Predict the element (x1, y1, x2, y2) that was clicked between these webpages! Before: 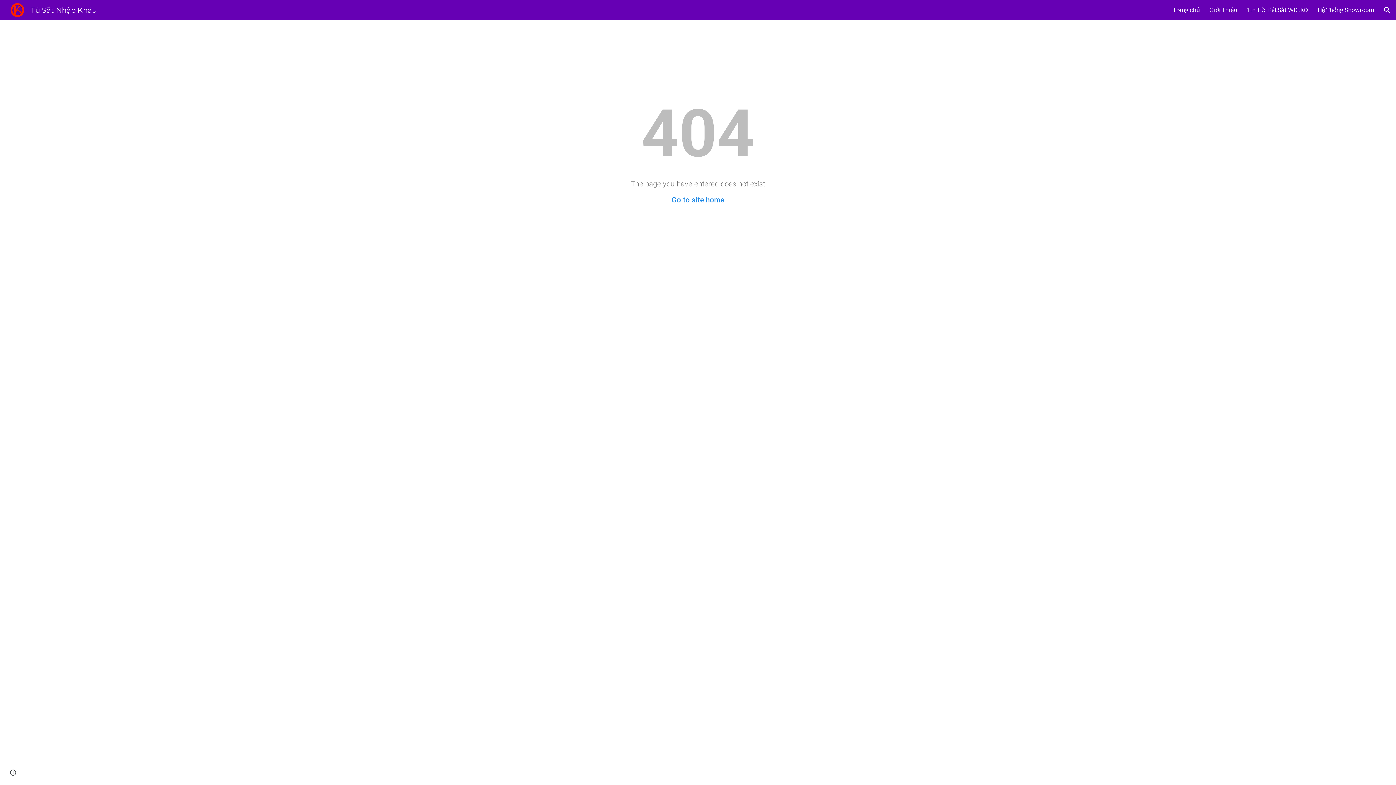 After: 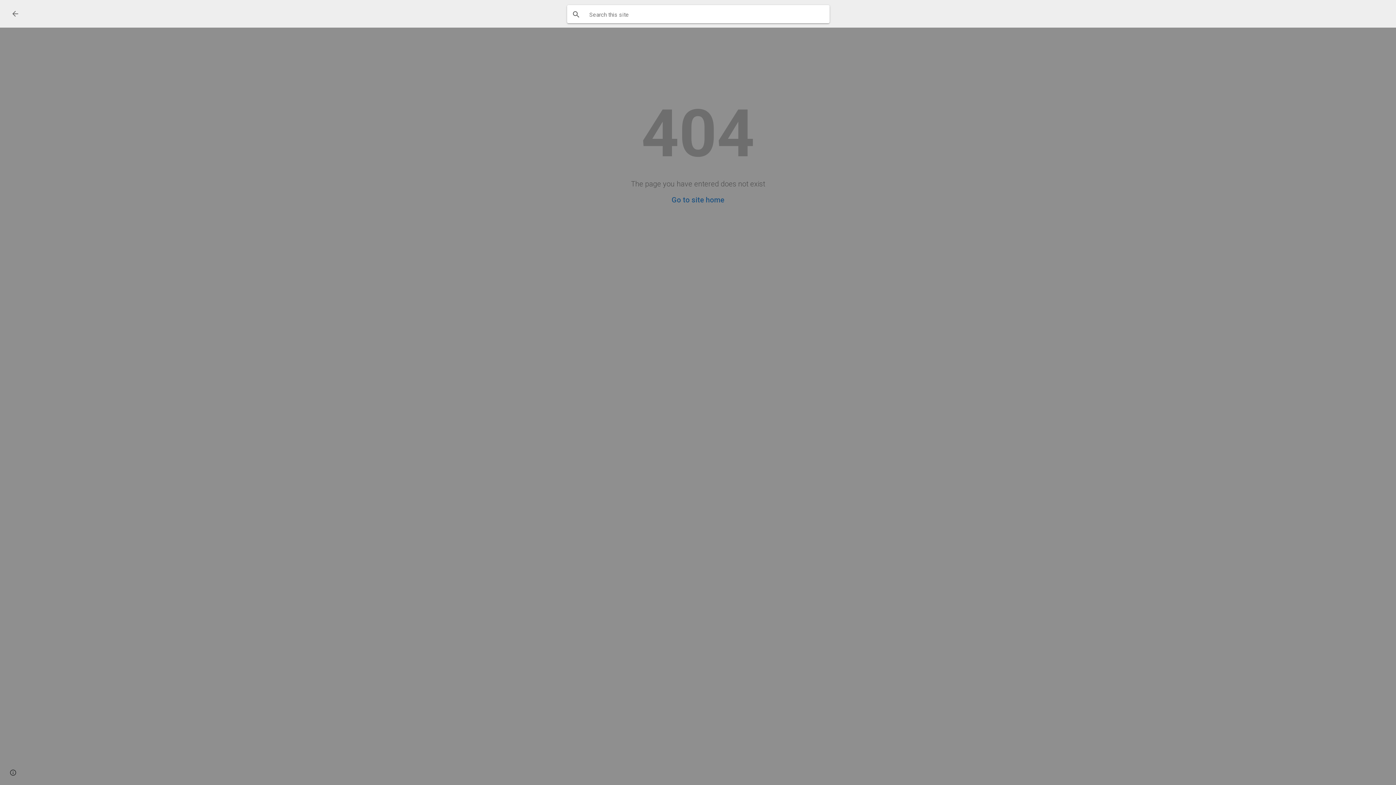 Action: label: Open search bar bbox: (1378, 1, 1396, 18)